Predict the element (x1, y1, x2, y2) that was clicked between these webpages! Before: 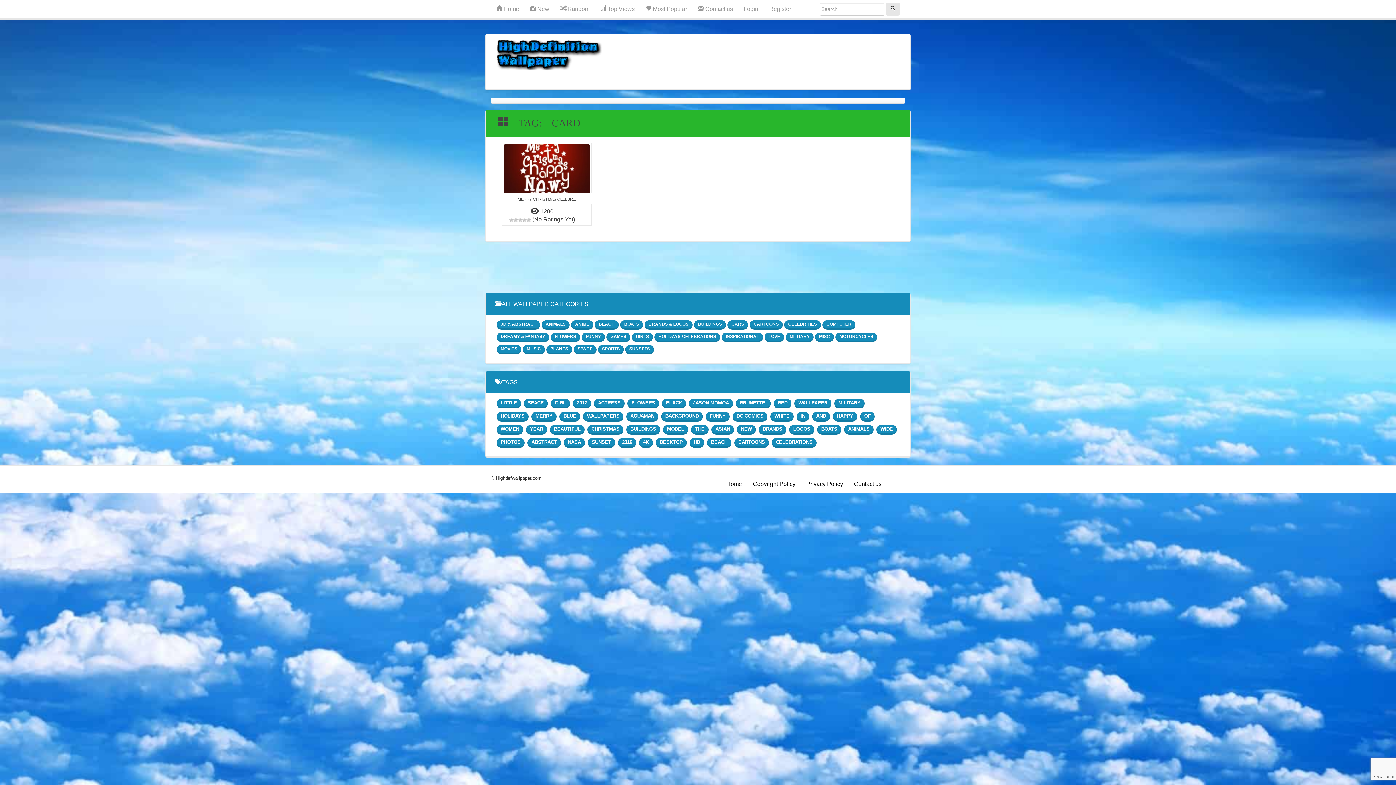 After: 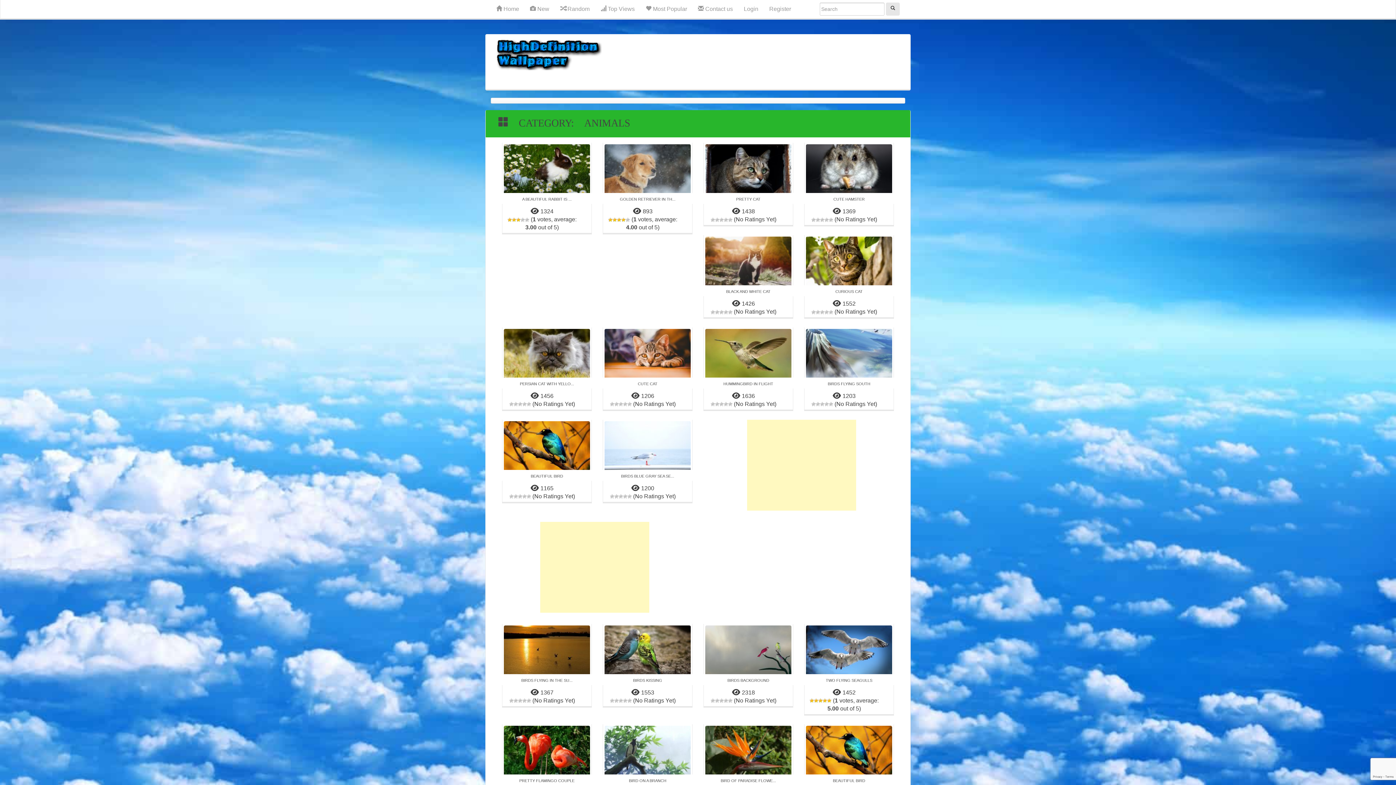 Action: bbox: (541, 320, 569, 329) label: ANIMALS